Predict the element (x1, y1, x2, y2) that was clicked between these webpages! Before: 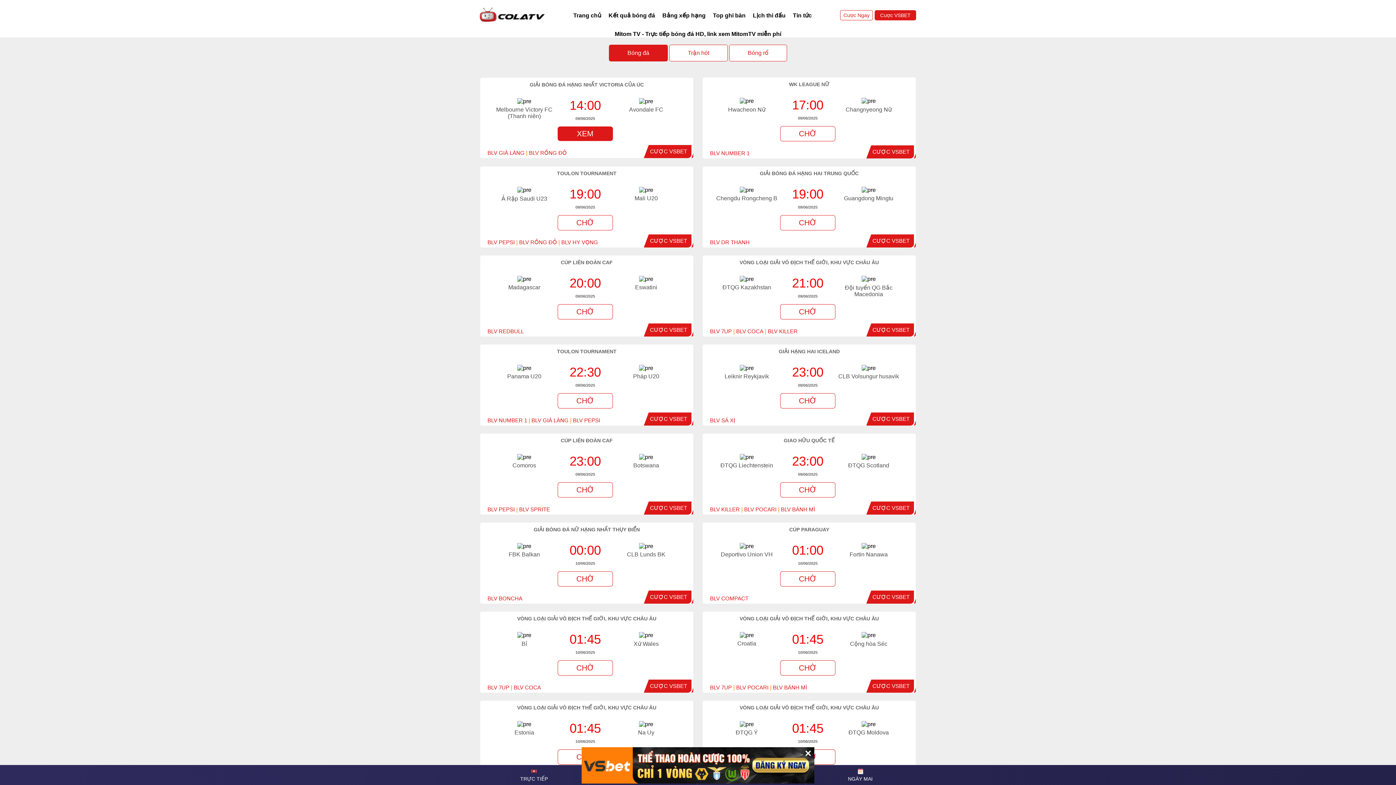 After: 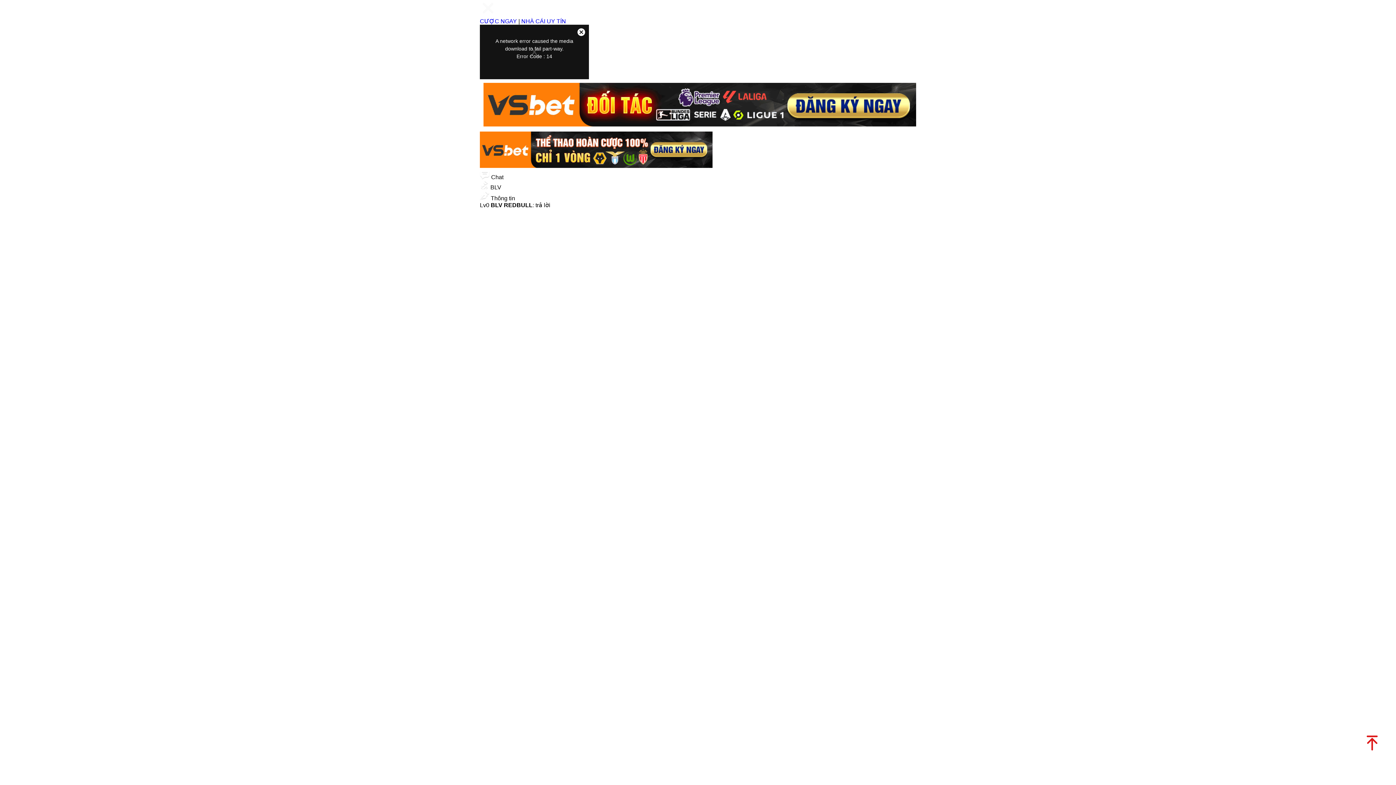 Action: bbox: (487, 328, 524, 334) label: BLV REDBULL